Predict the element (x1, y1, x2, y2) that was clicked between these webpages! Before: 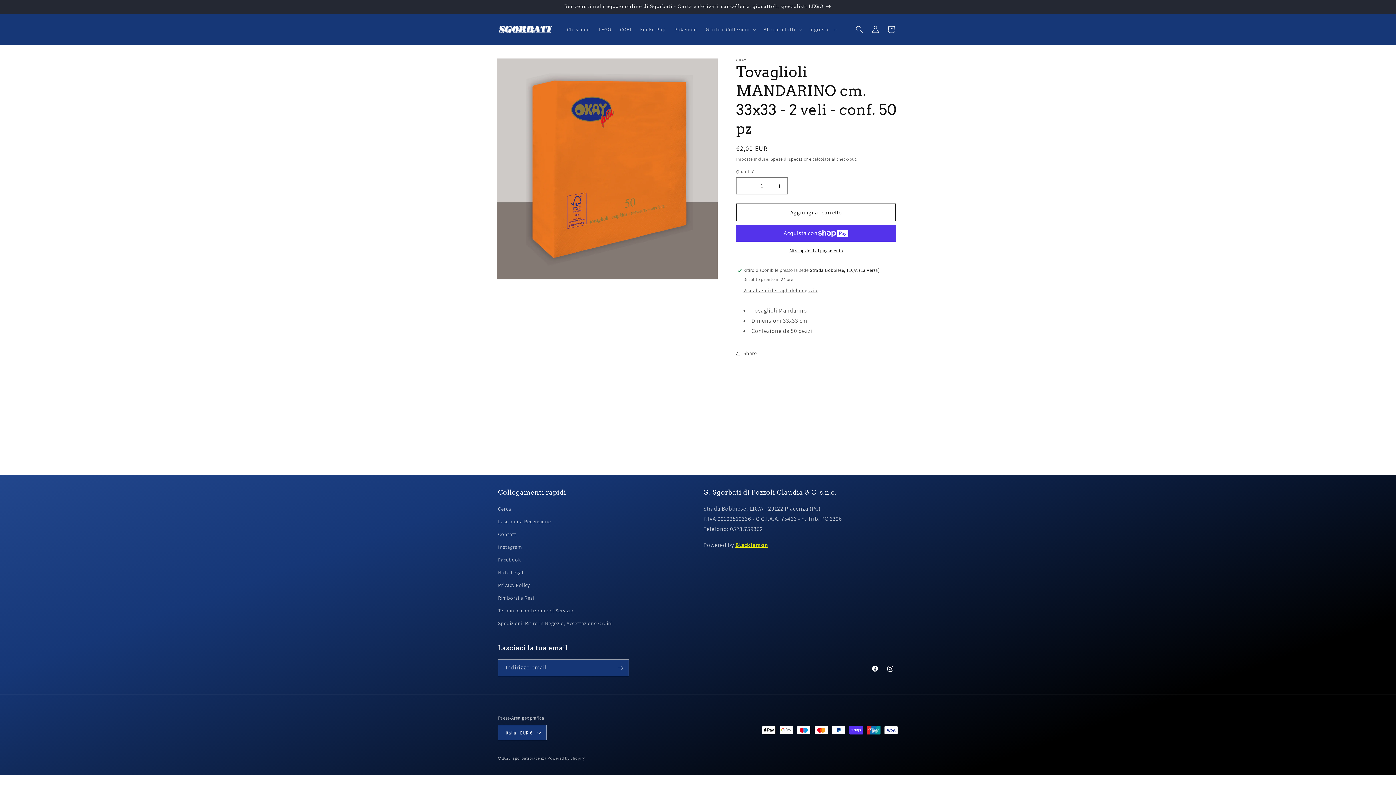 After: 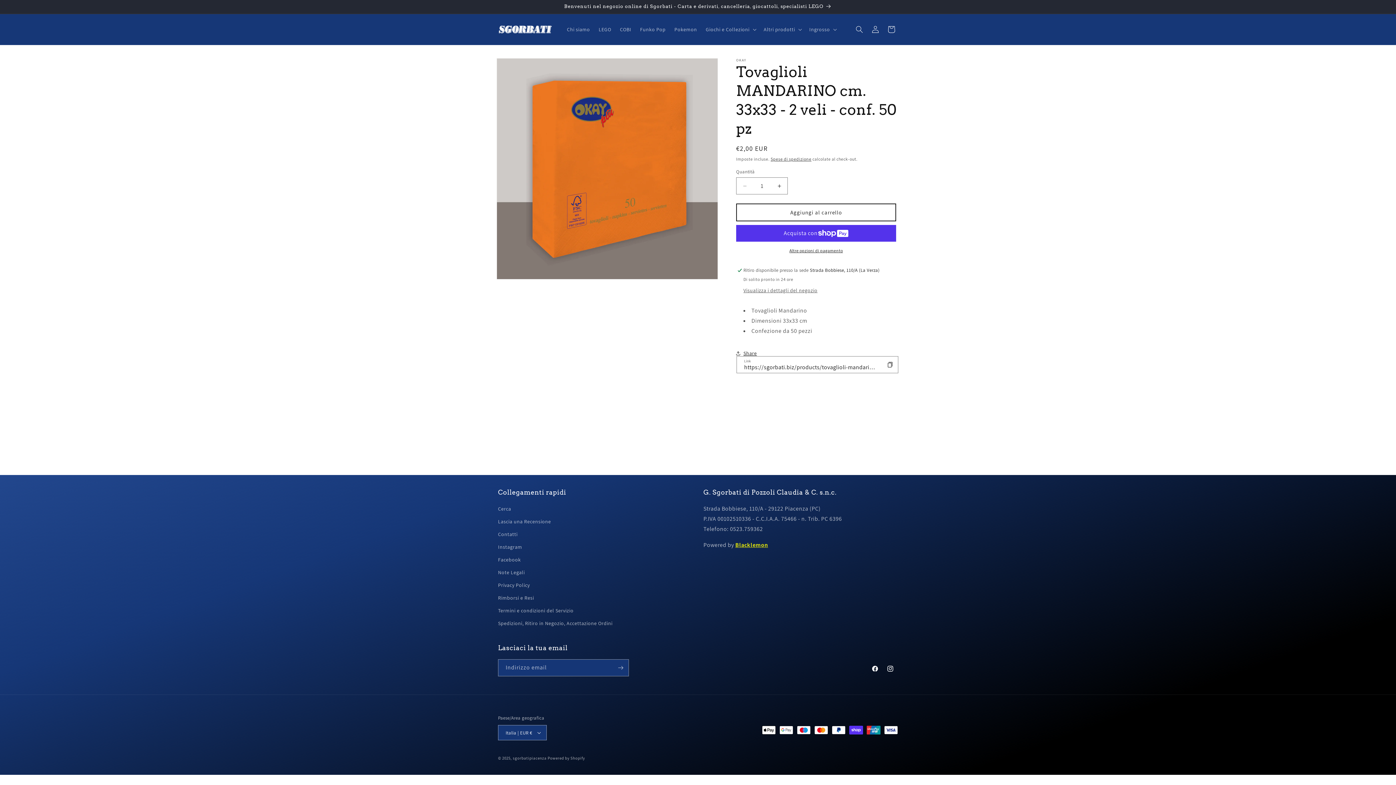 Action: label: Share bbox: (736, 345, 757, 361)